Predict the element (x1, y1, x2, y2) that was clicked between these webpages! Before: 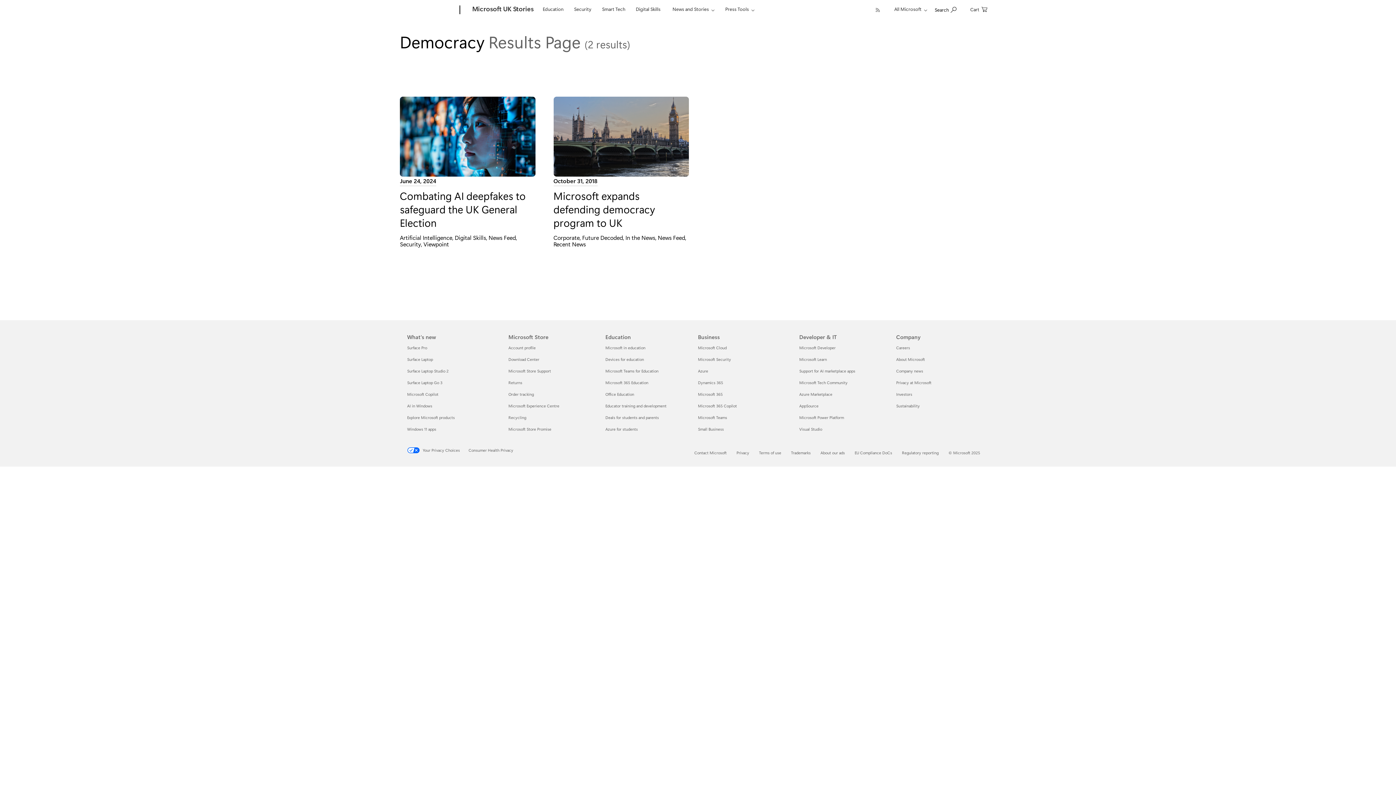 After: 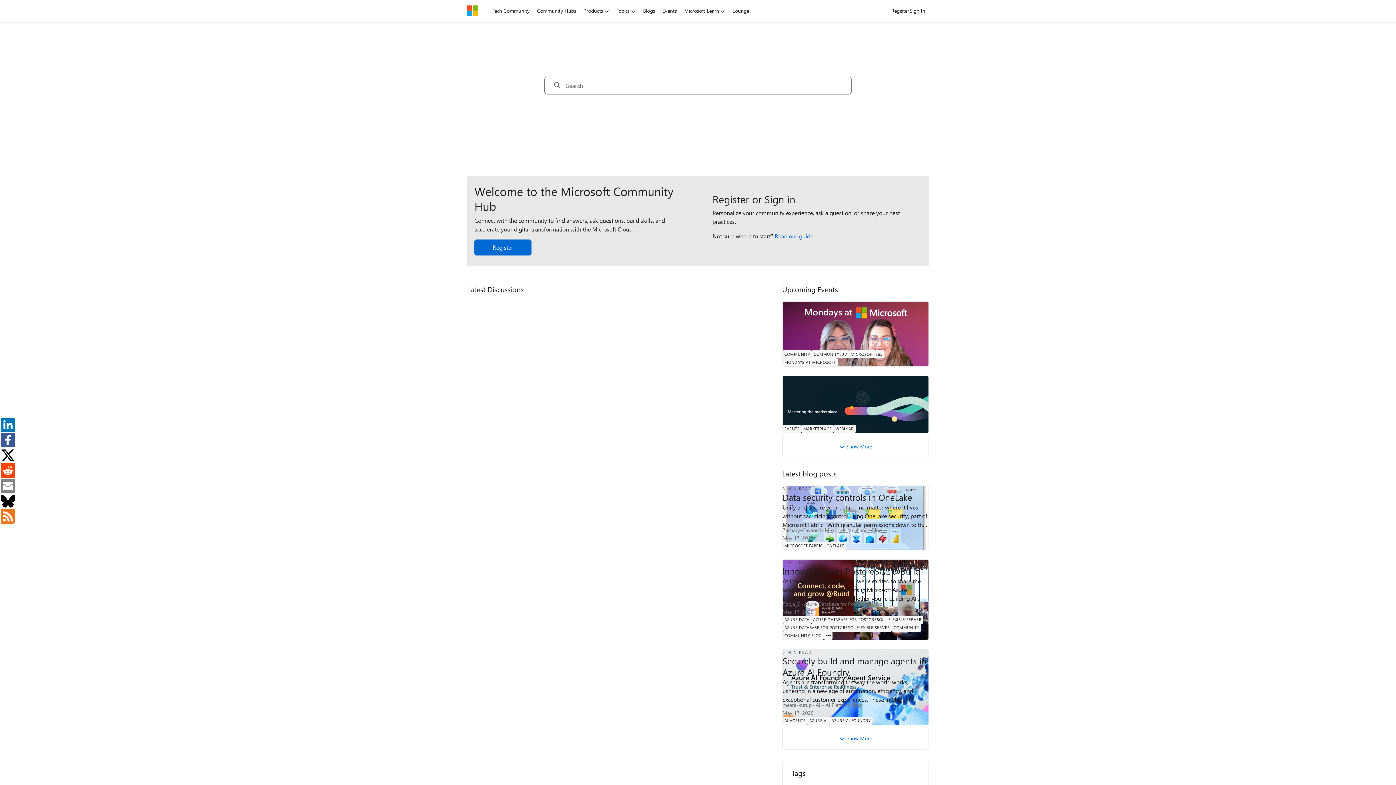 Action: label: Microsoft Tech Community Developer & IT bbox: (799, 379, 847, 385)